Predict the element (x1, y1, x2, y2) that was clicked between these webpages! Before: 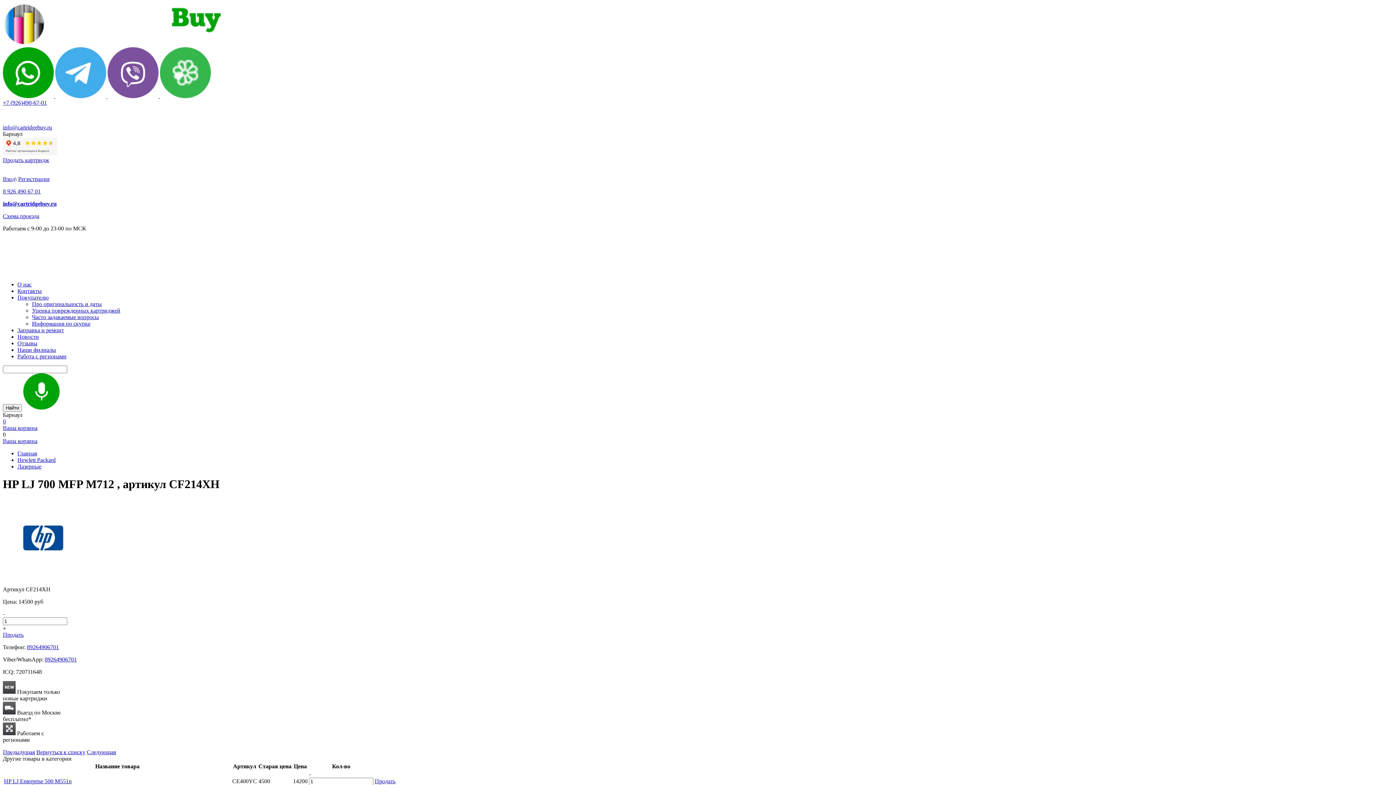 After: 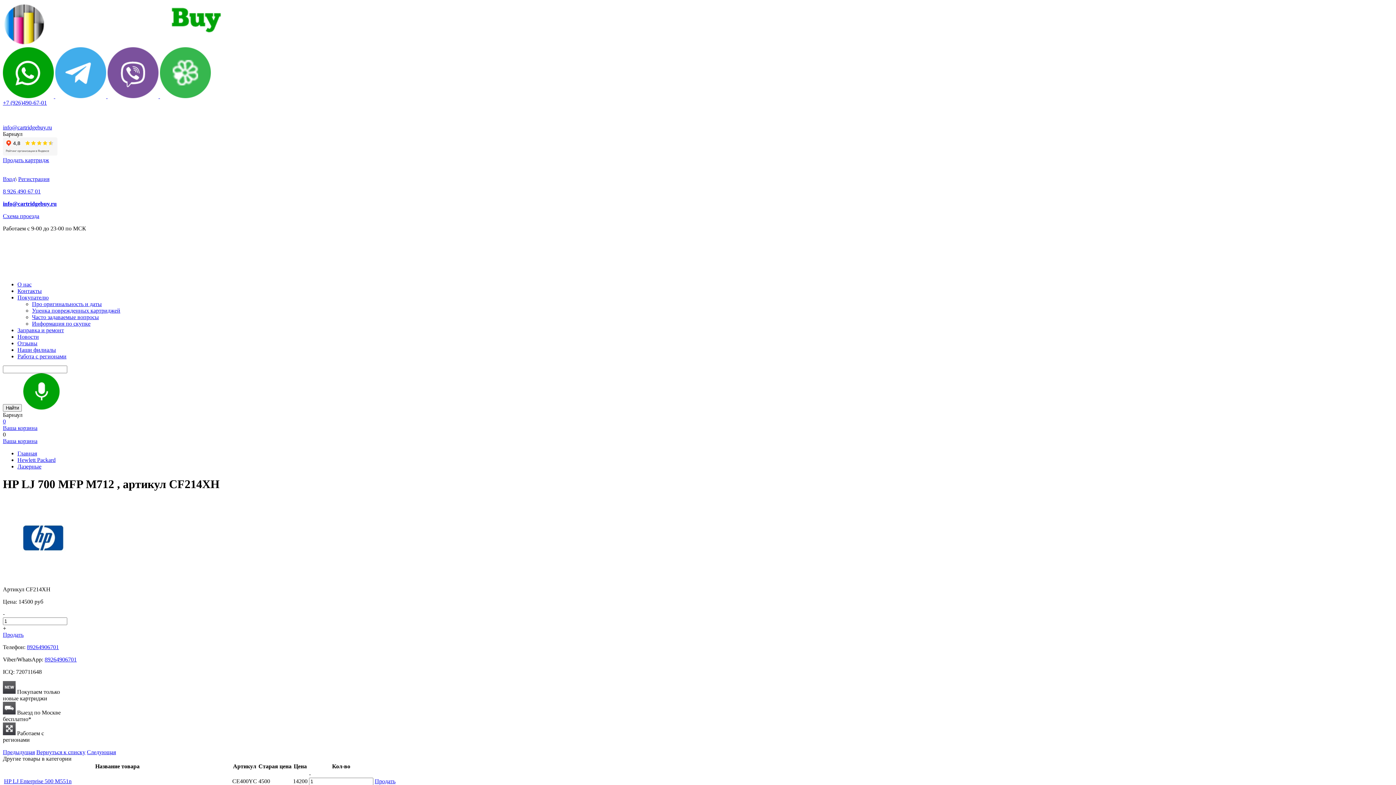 Action: label:   bbox: (55, 93, 107, 99)